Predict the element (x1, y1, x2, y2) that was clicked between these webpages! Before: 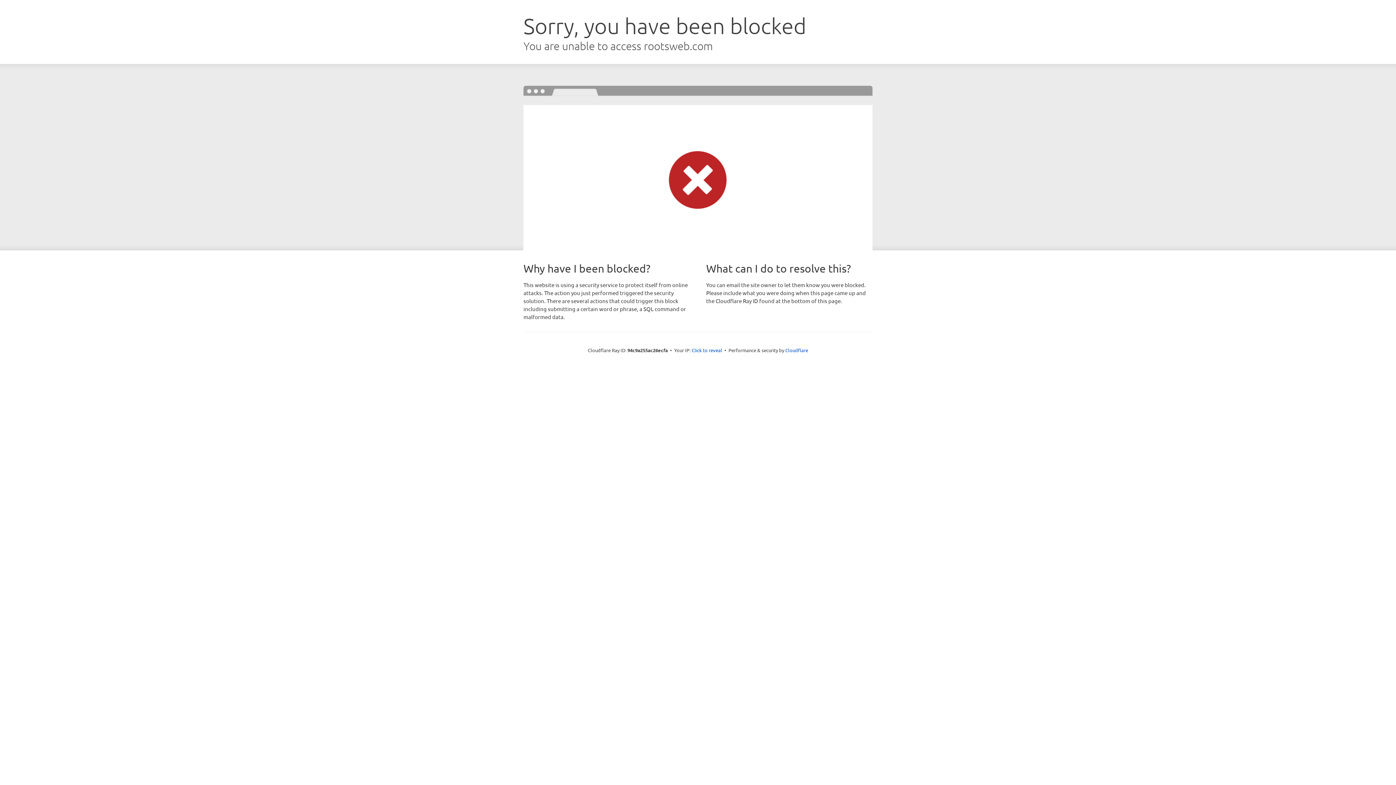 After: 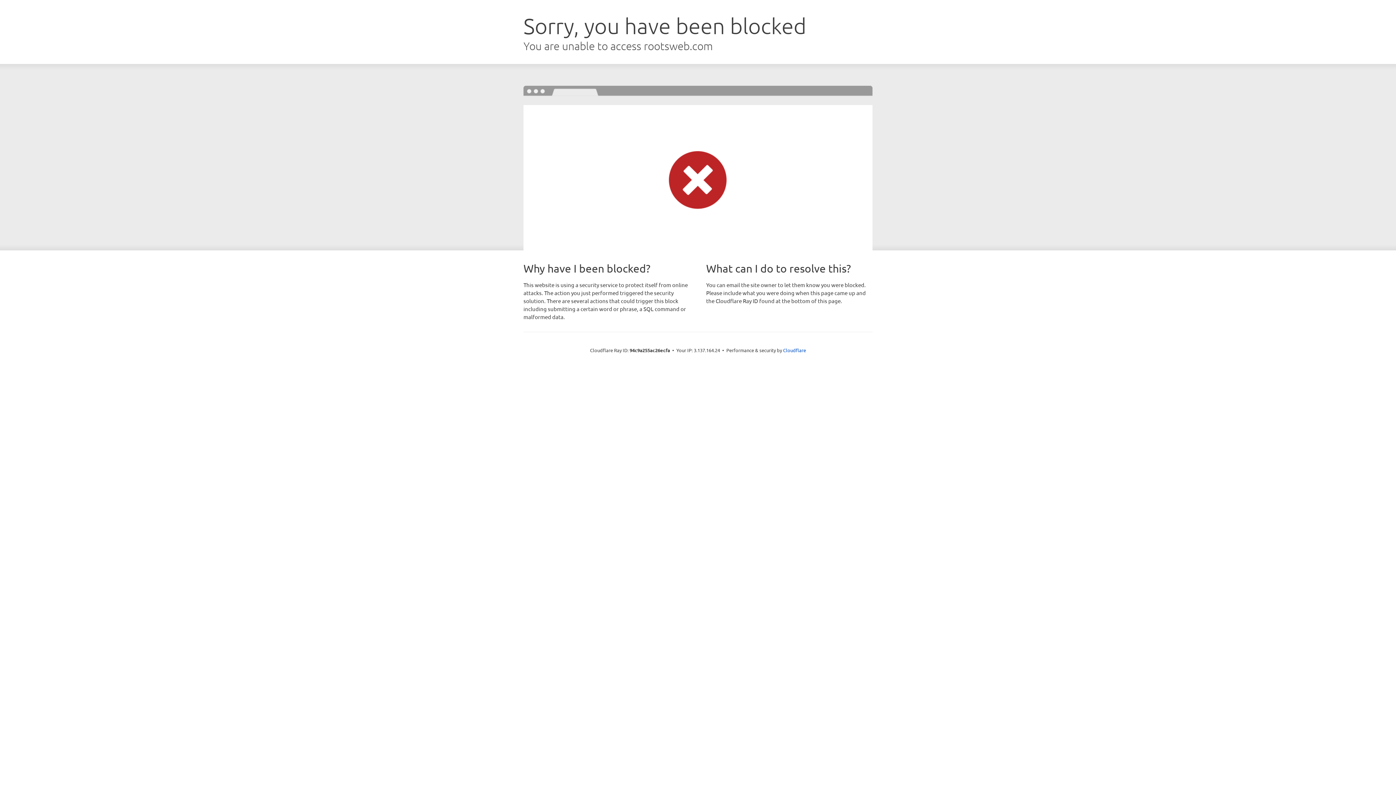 Action: label: Click to reveal bbox: (691, 346, 722, 353)